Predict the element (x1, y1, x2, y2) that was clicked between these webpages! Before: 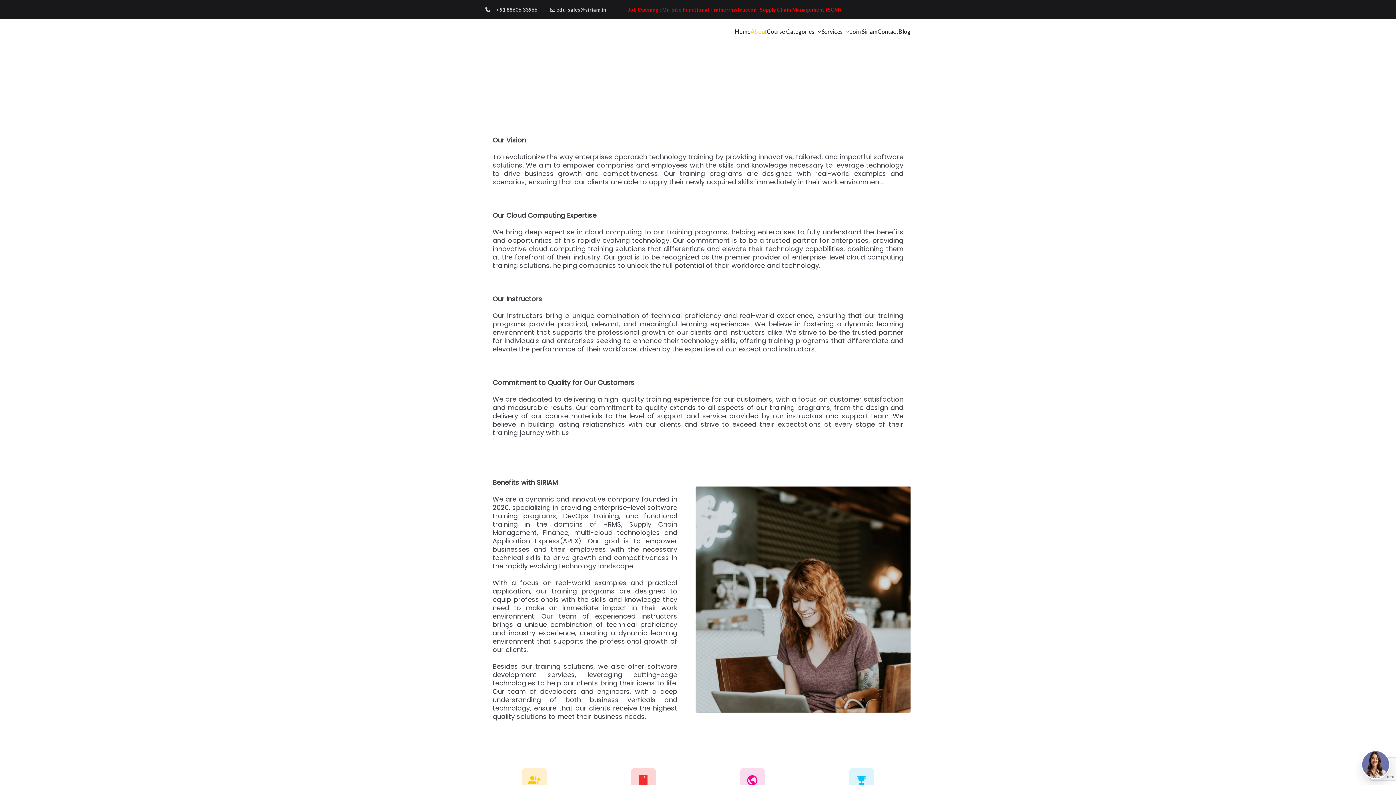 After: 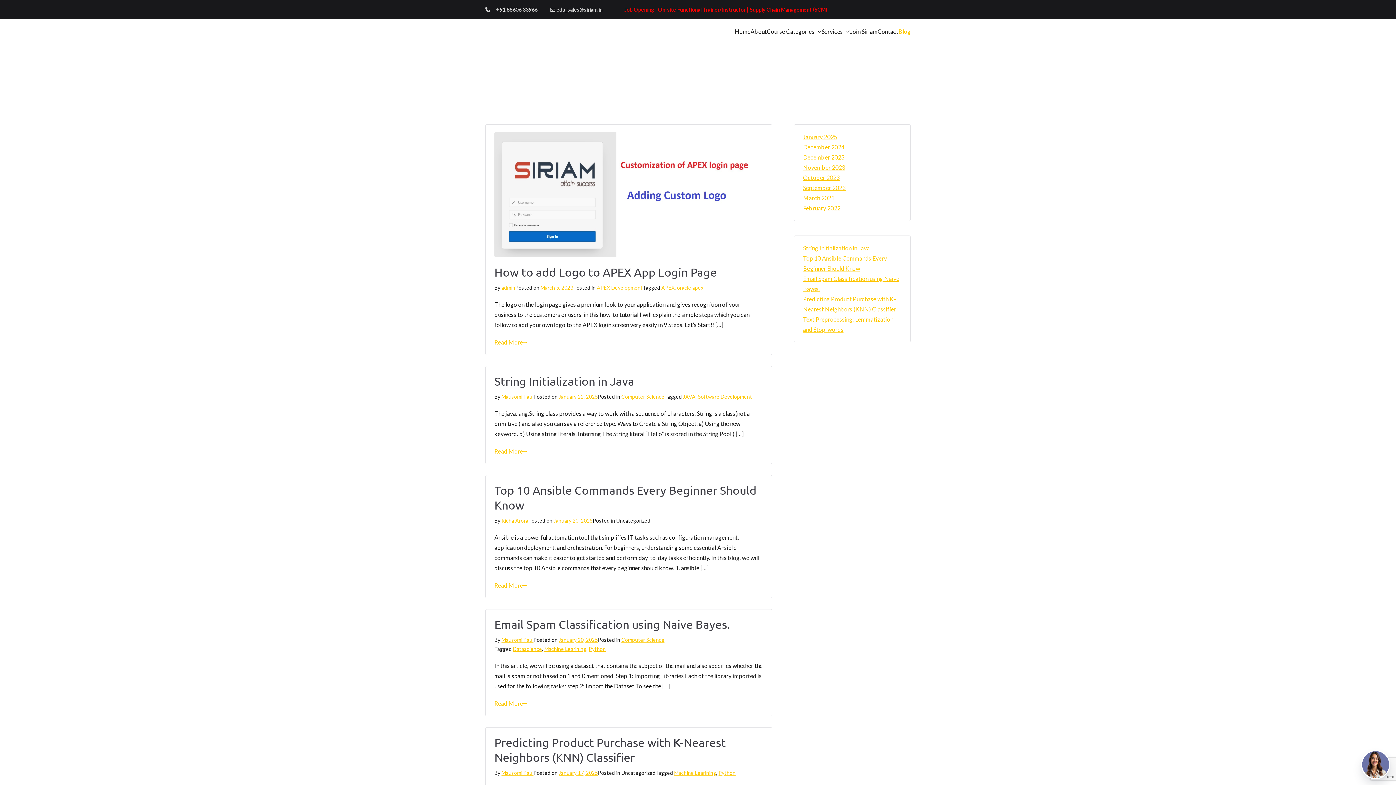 Action: label: Blog bbox: (898, 26, 910, 36)